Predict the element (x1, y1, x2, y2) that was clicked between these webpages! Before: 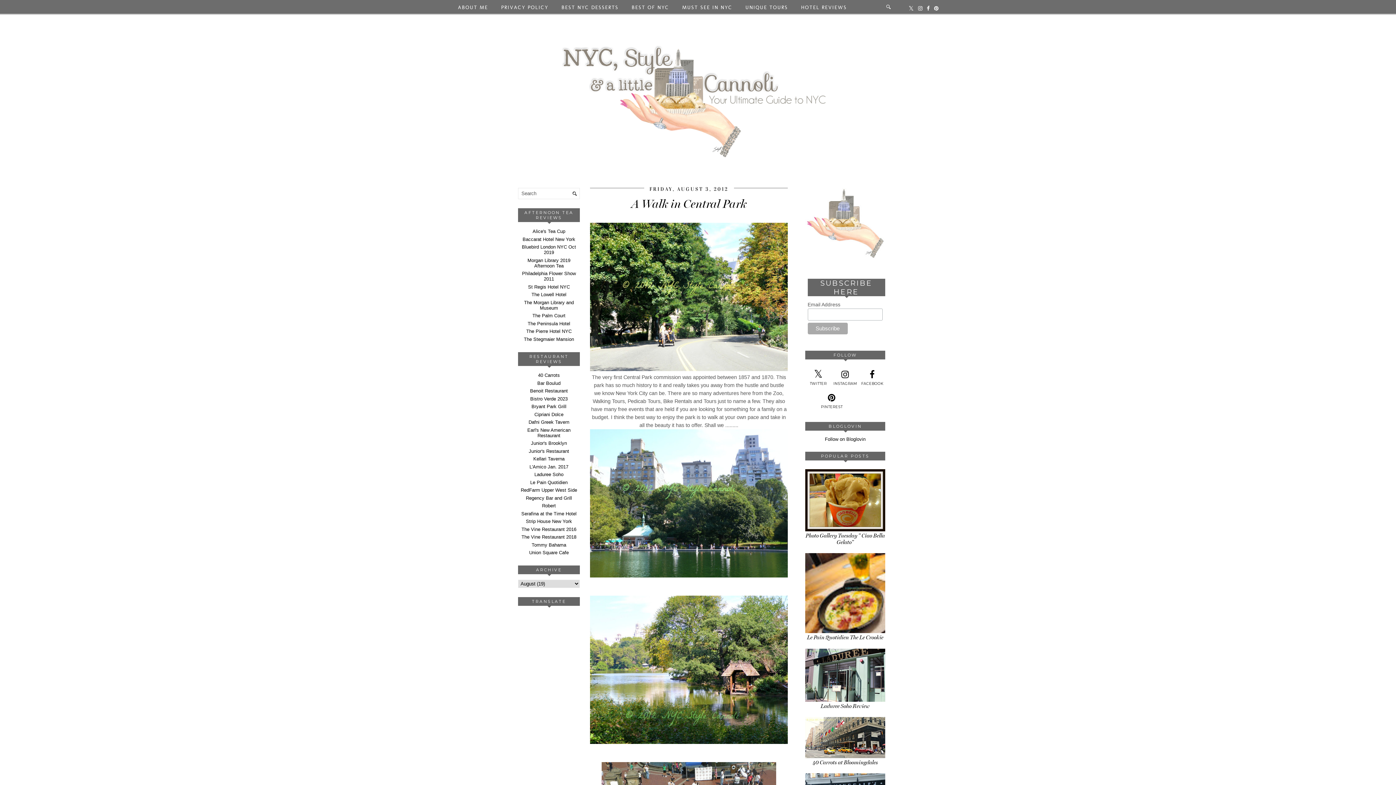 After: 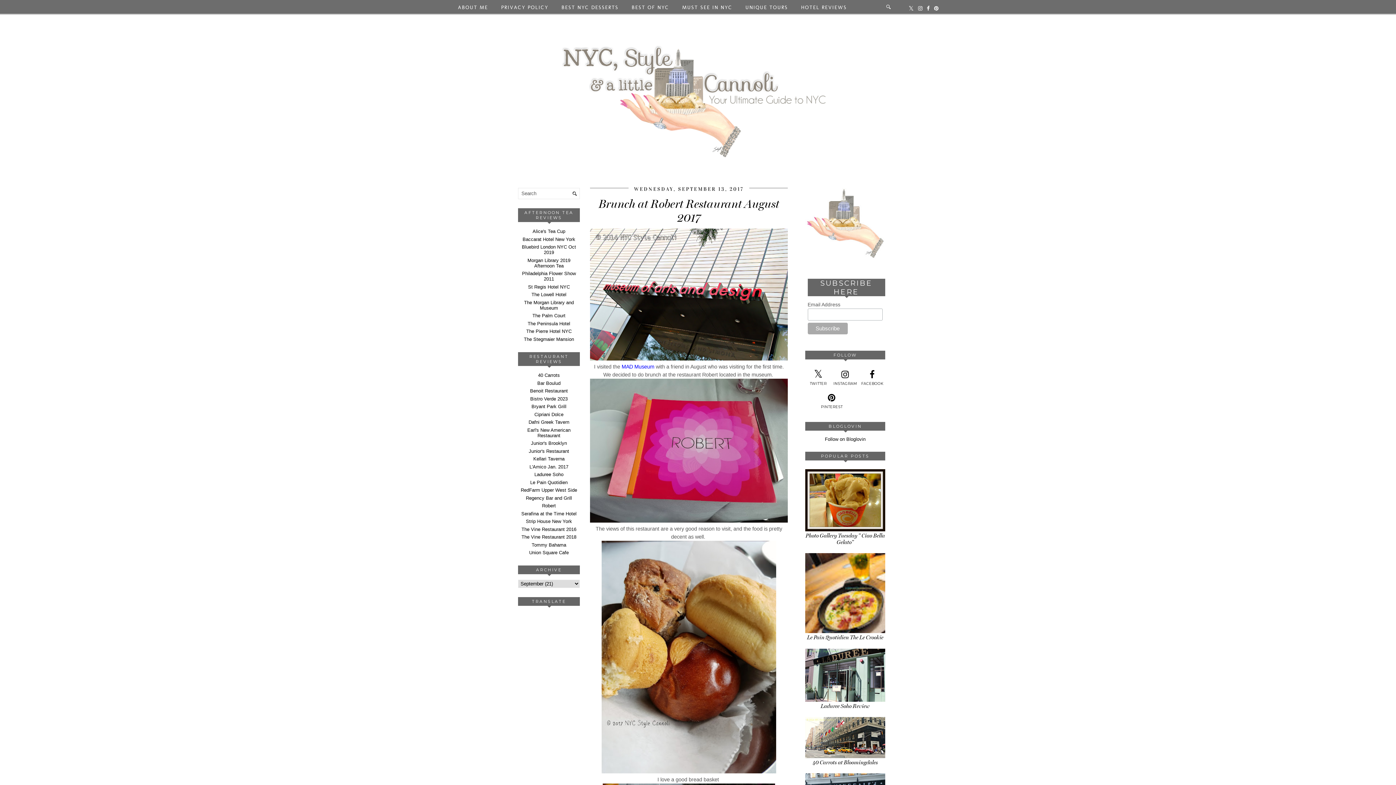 Action: bbox: (528, 419, 569, 425) label: Dafni Greek Tavern